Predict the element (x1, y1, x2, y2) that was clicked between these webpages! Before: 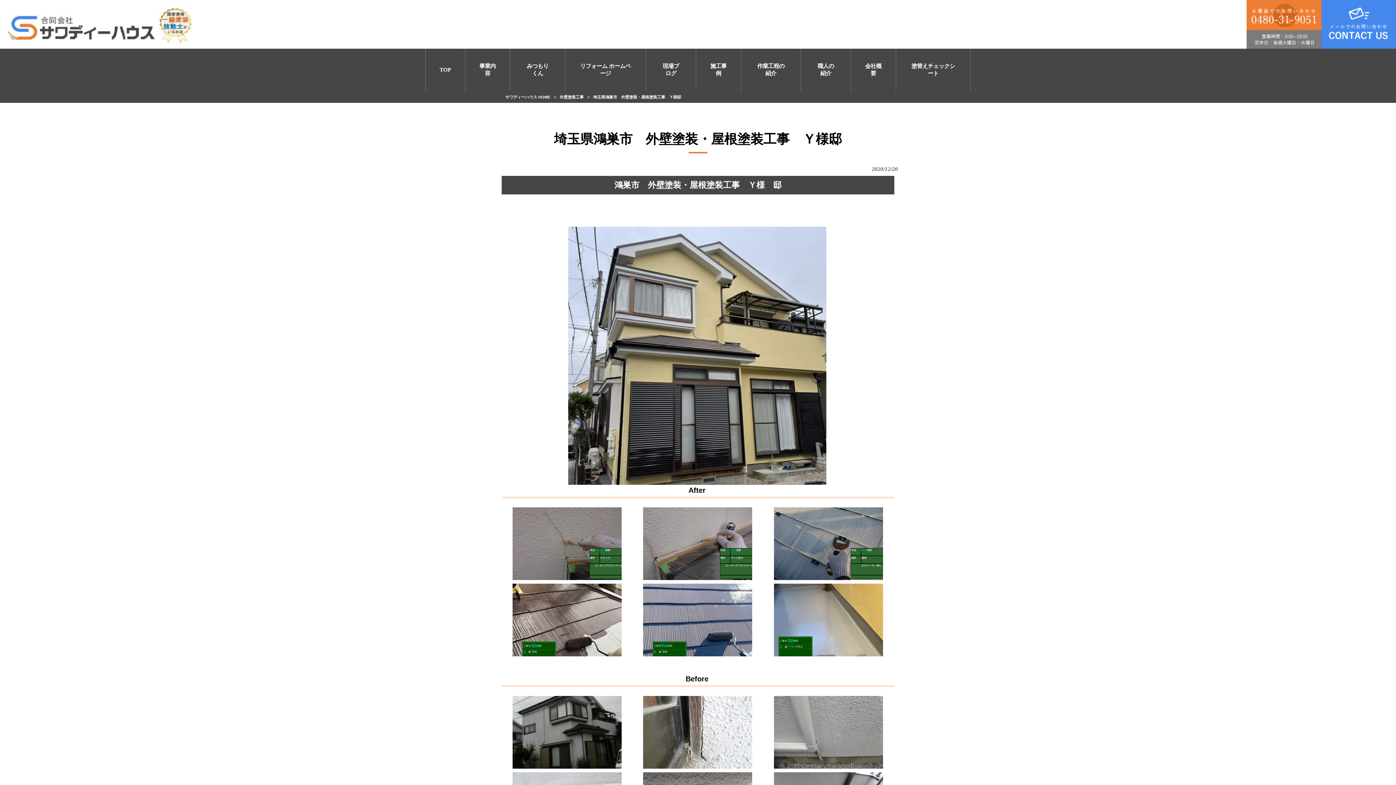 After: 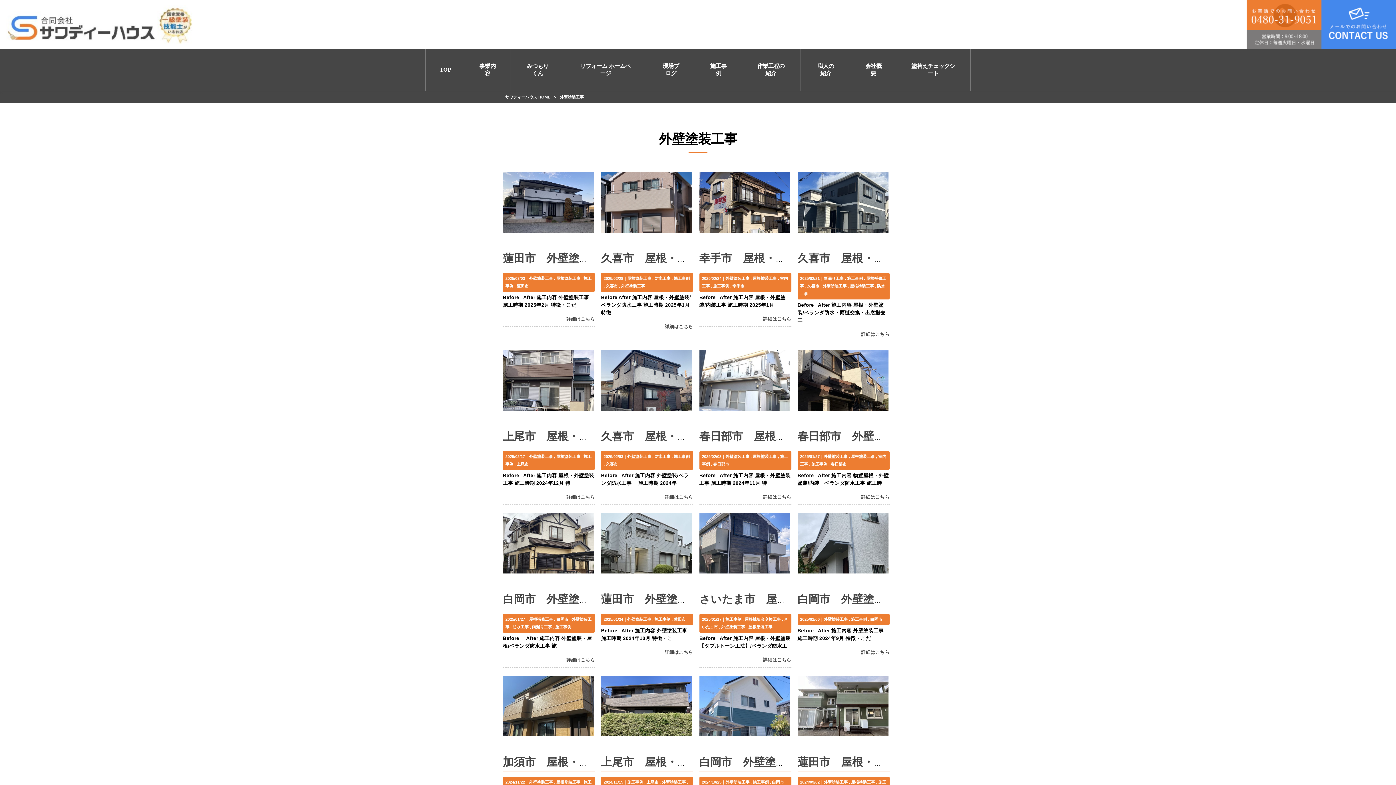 Action: label: 外壁塗装工事 bbox: (559, 94, 583, 99)